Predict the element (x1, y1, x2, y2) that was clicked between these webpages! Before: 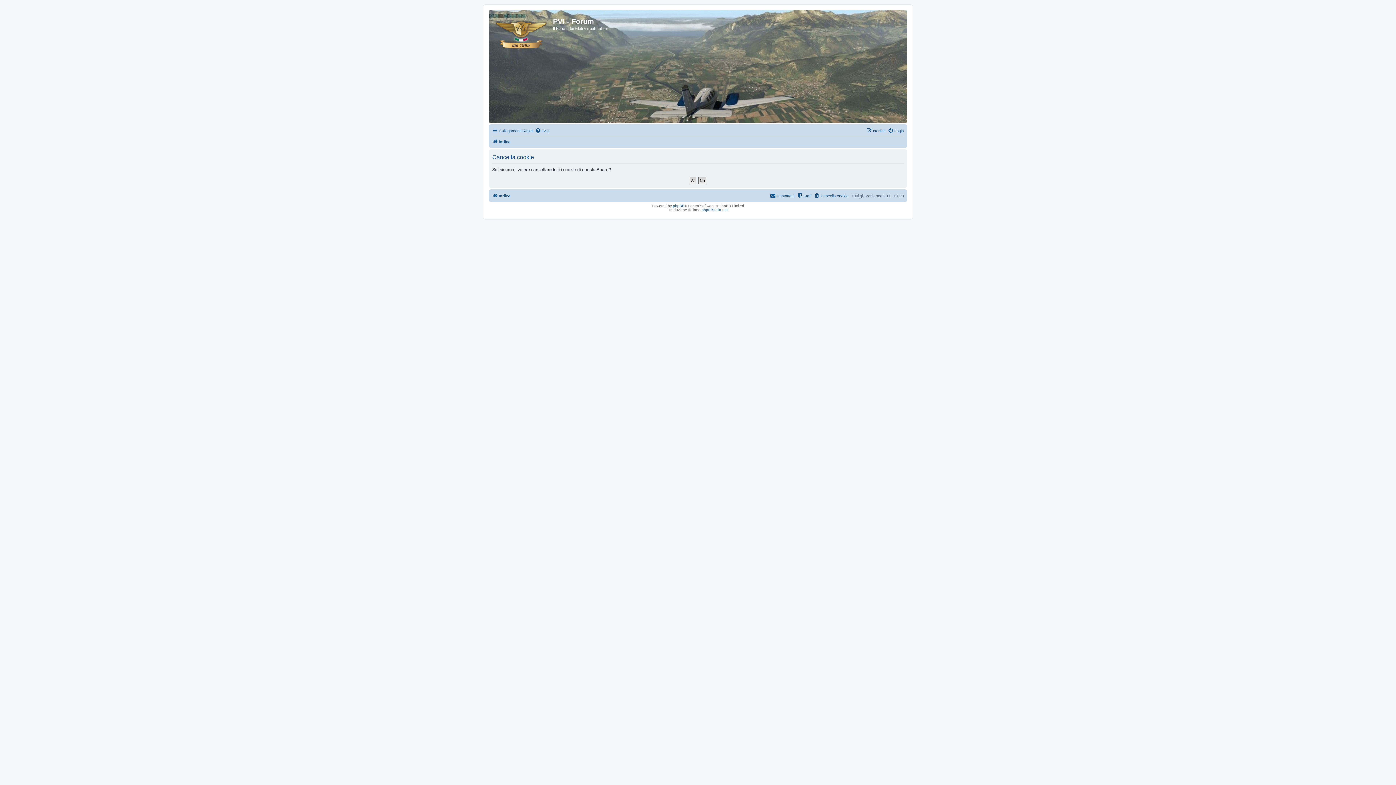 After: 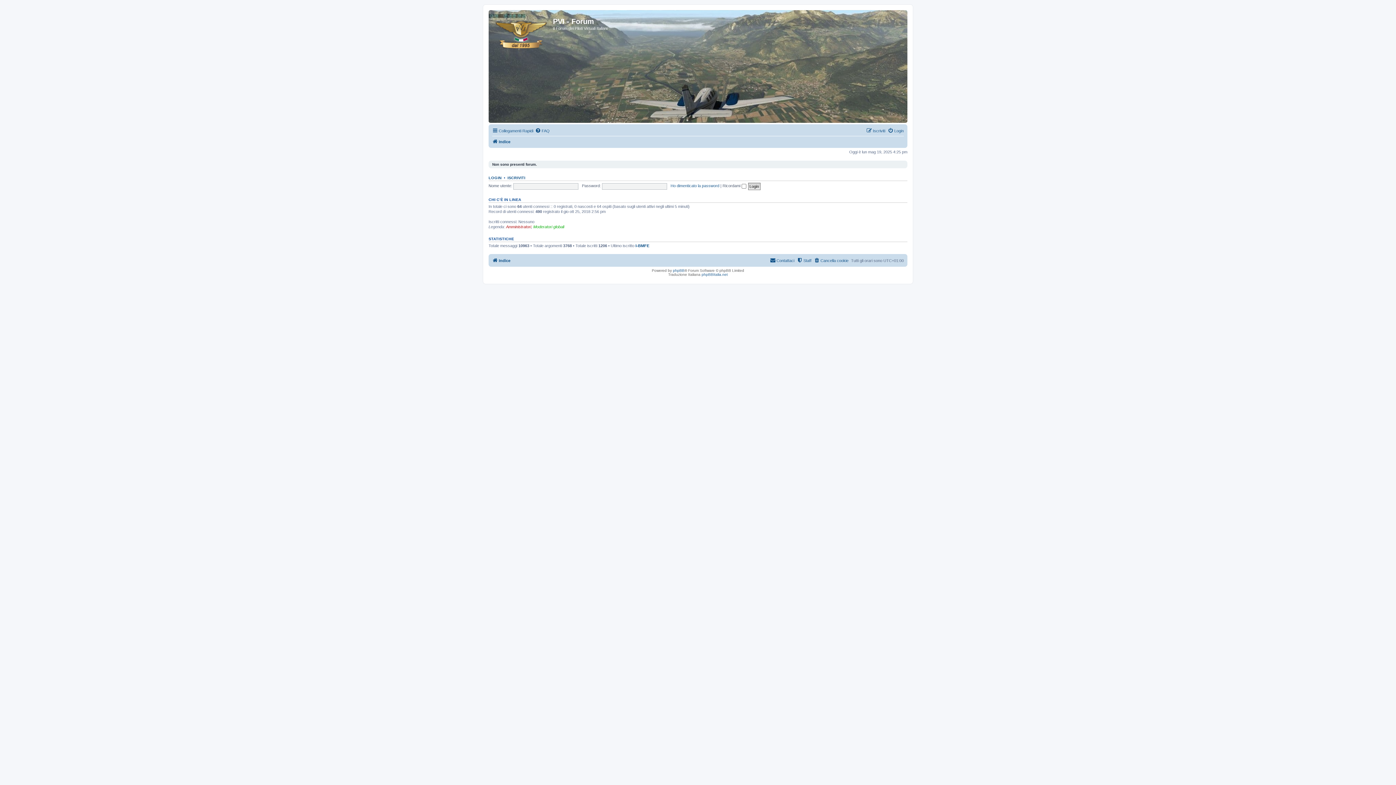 Action: bbox: (492, 191, 510, 200) label: Indice